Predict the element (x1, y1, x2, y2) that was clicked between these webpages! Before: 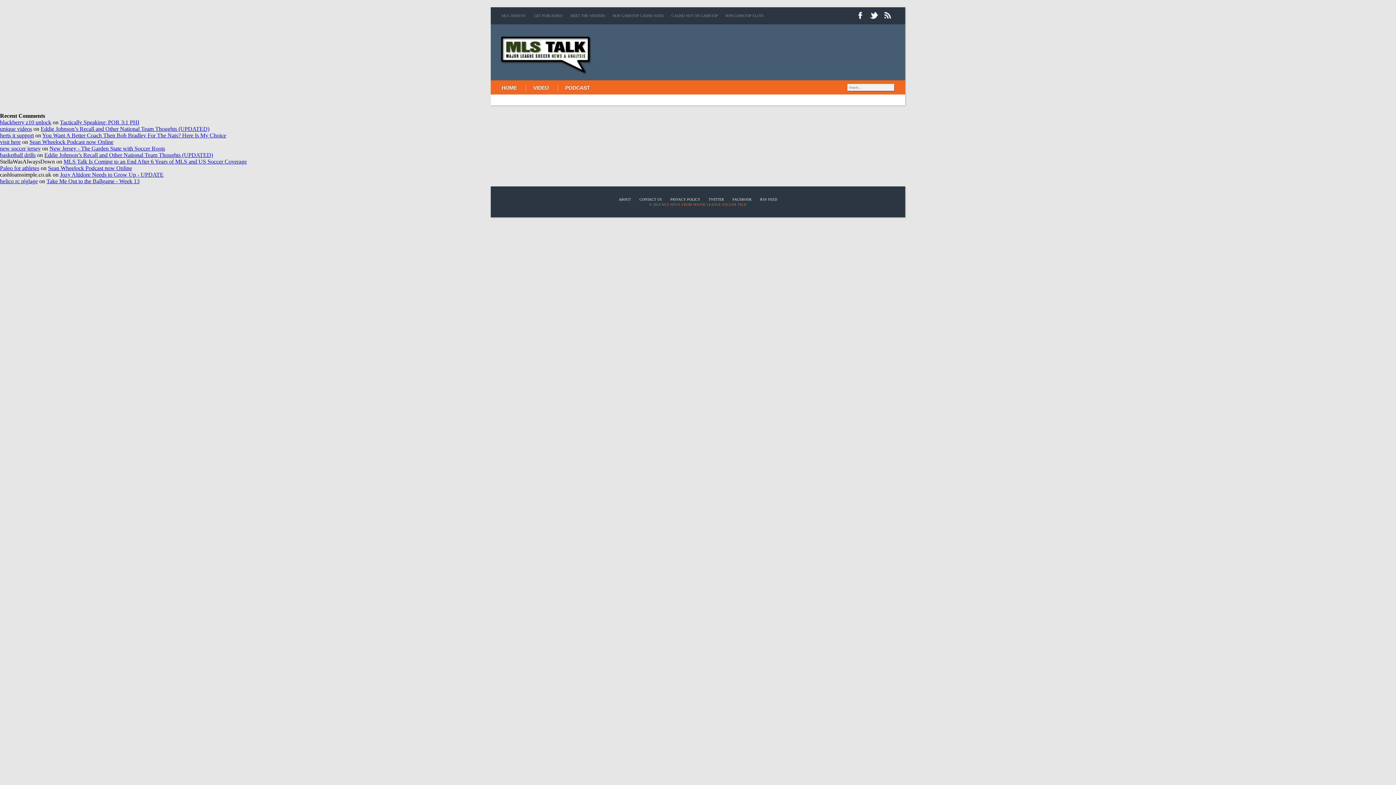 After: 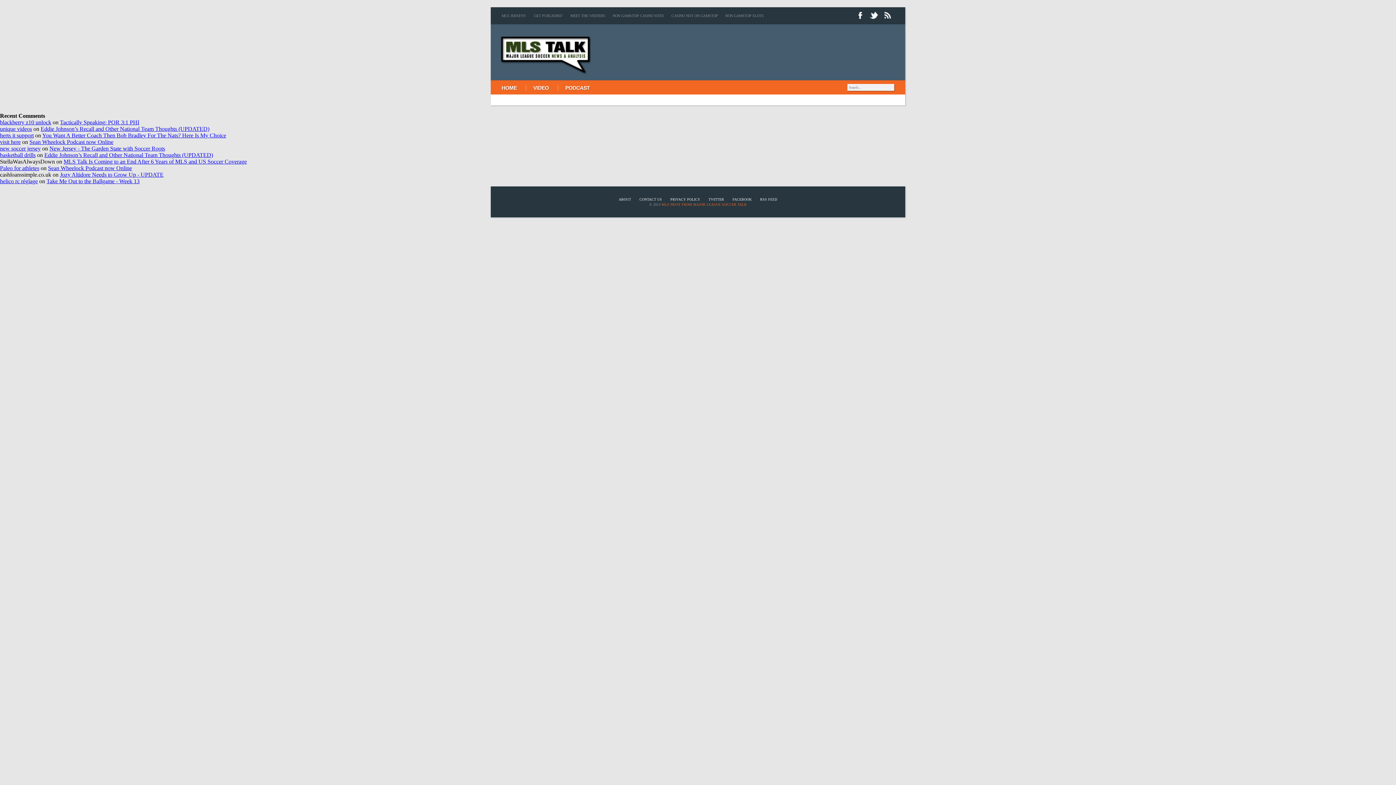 Action: bbox: (881, 16, 894, 20)